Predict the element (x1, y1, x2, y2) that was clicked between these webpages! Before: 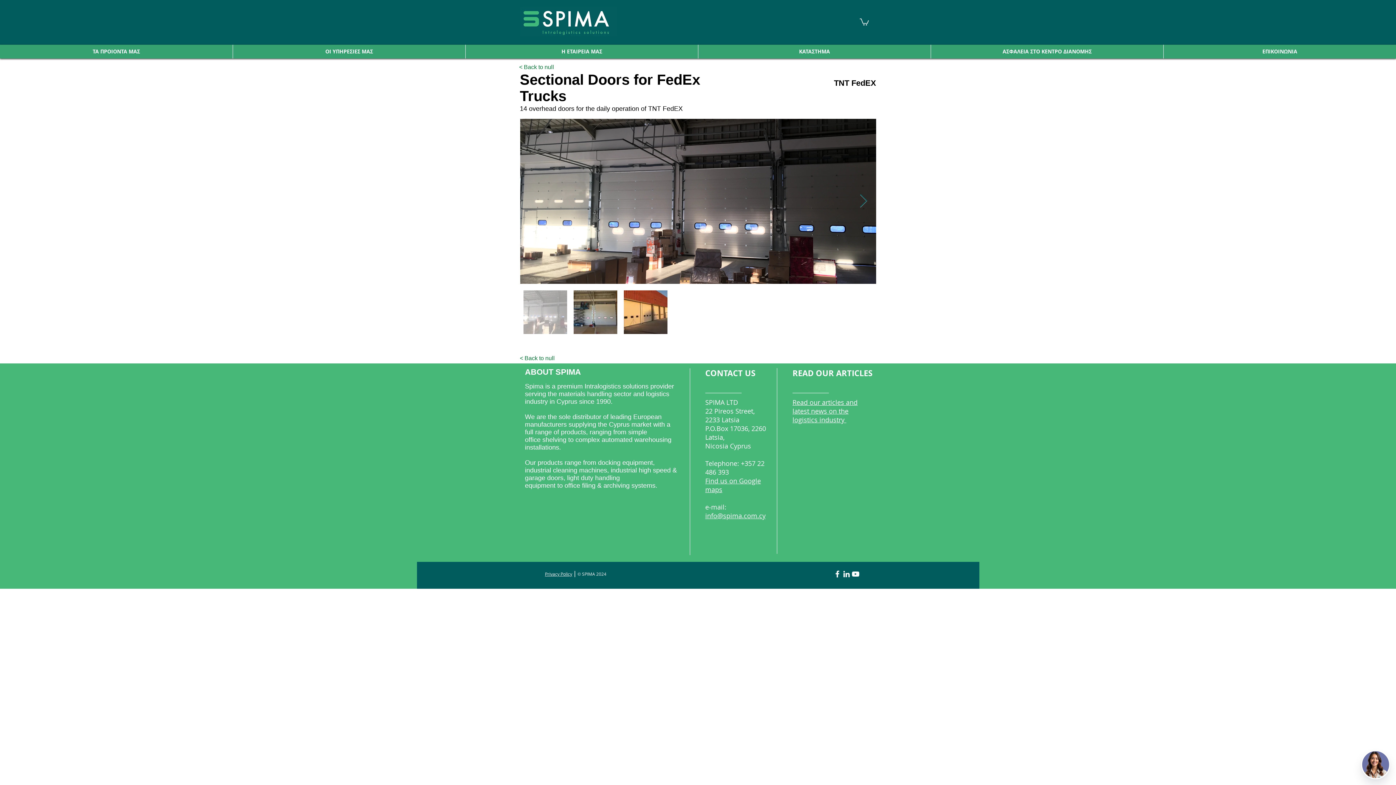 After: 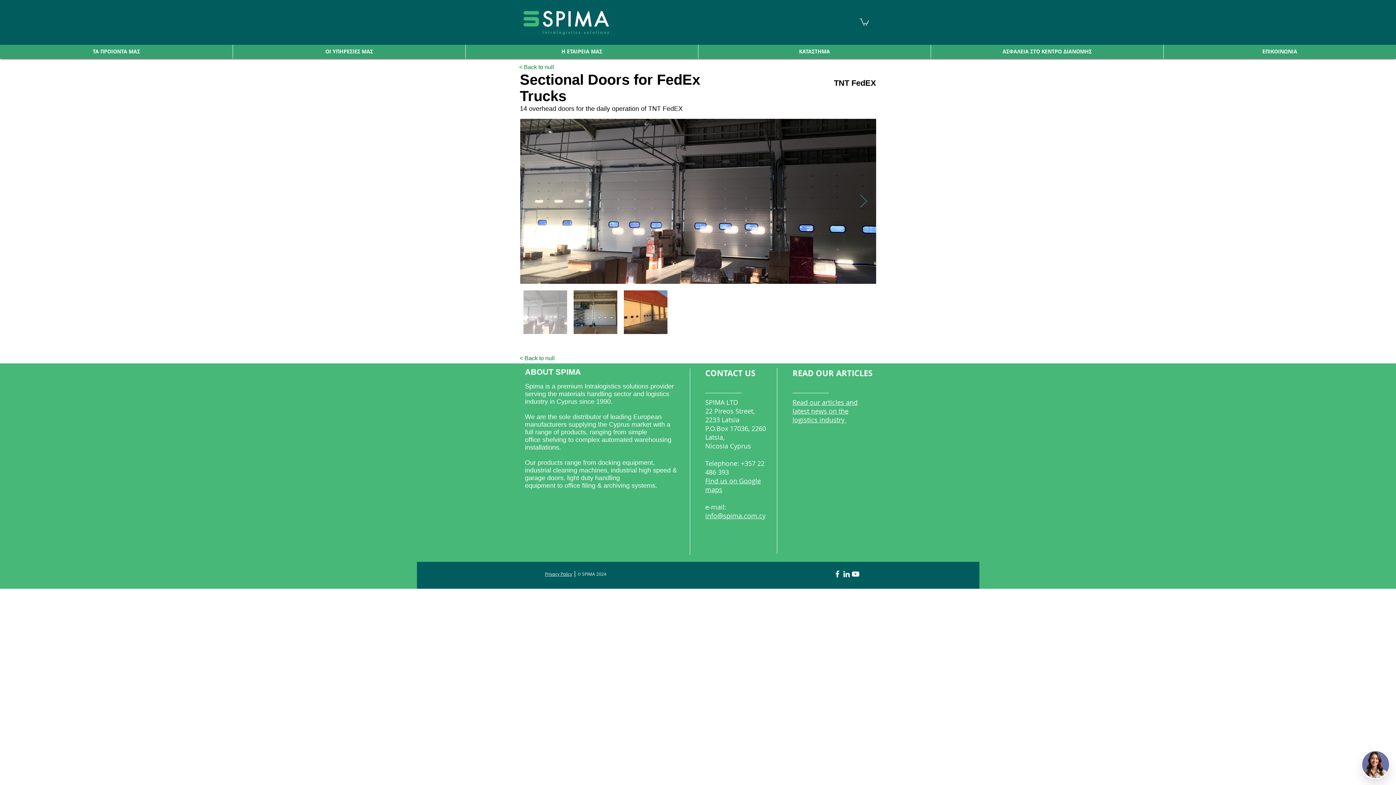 Action: bbox: (930, 44, 1163, 58) label: ΑΣΦΑΛΕΙΑ ΣΤΟ ΚΕΝΤΡΟ ΔΙΑΝΟΜΗΣ